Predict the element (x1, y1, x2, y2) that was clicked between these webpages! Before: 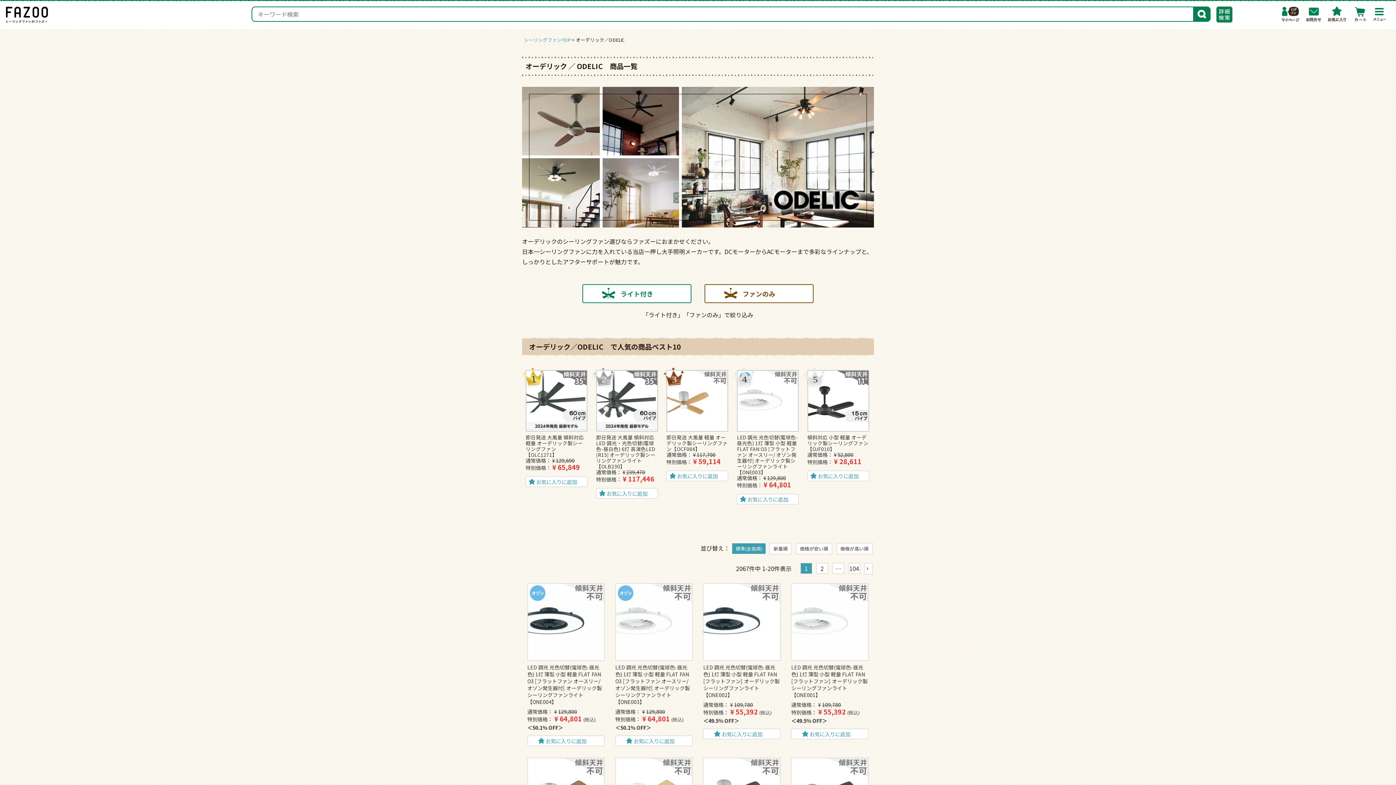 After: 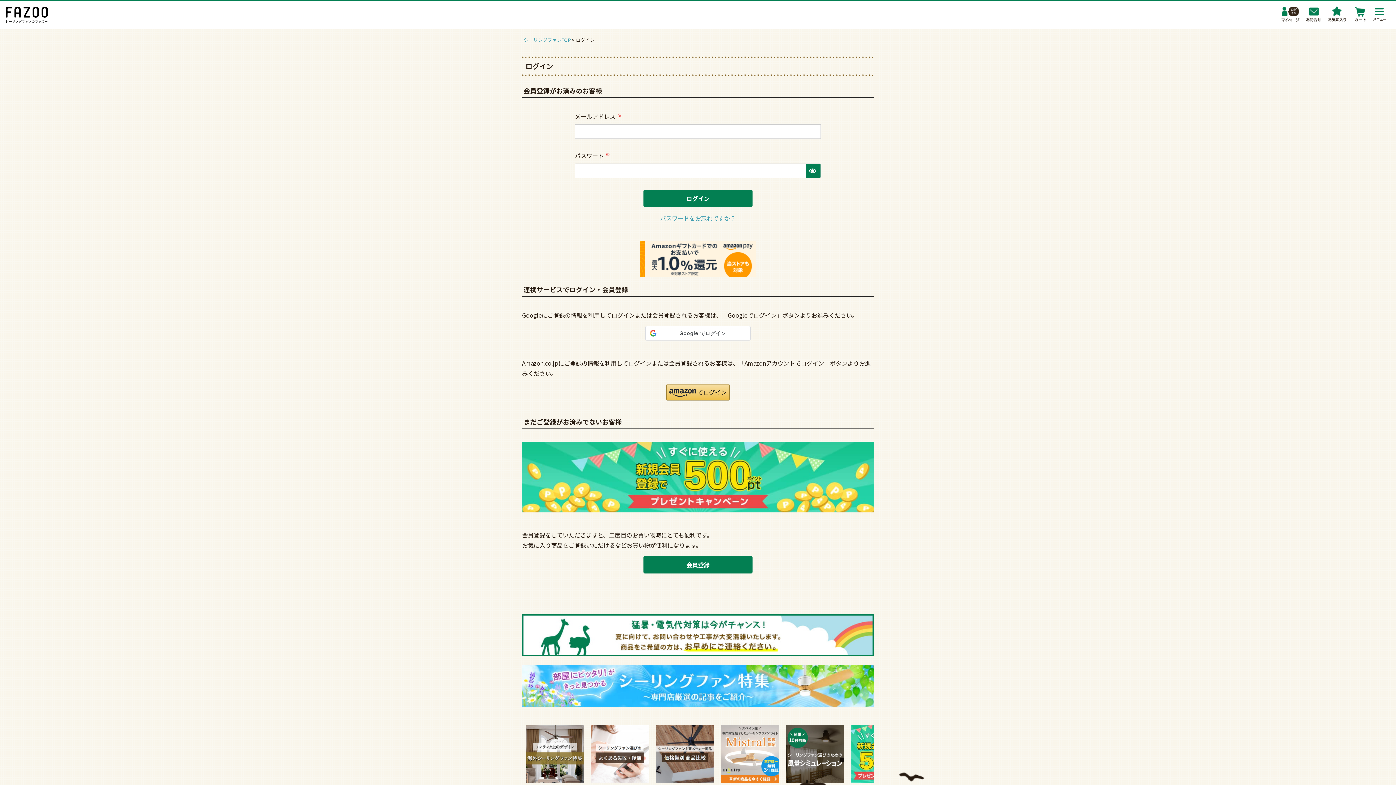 Action: bbox: (1280, 6, 1301, 21) label: マイページ